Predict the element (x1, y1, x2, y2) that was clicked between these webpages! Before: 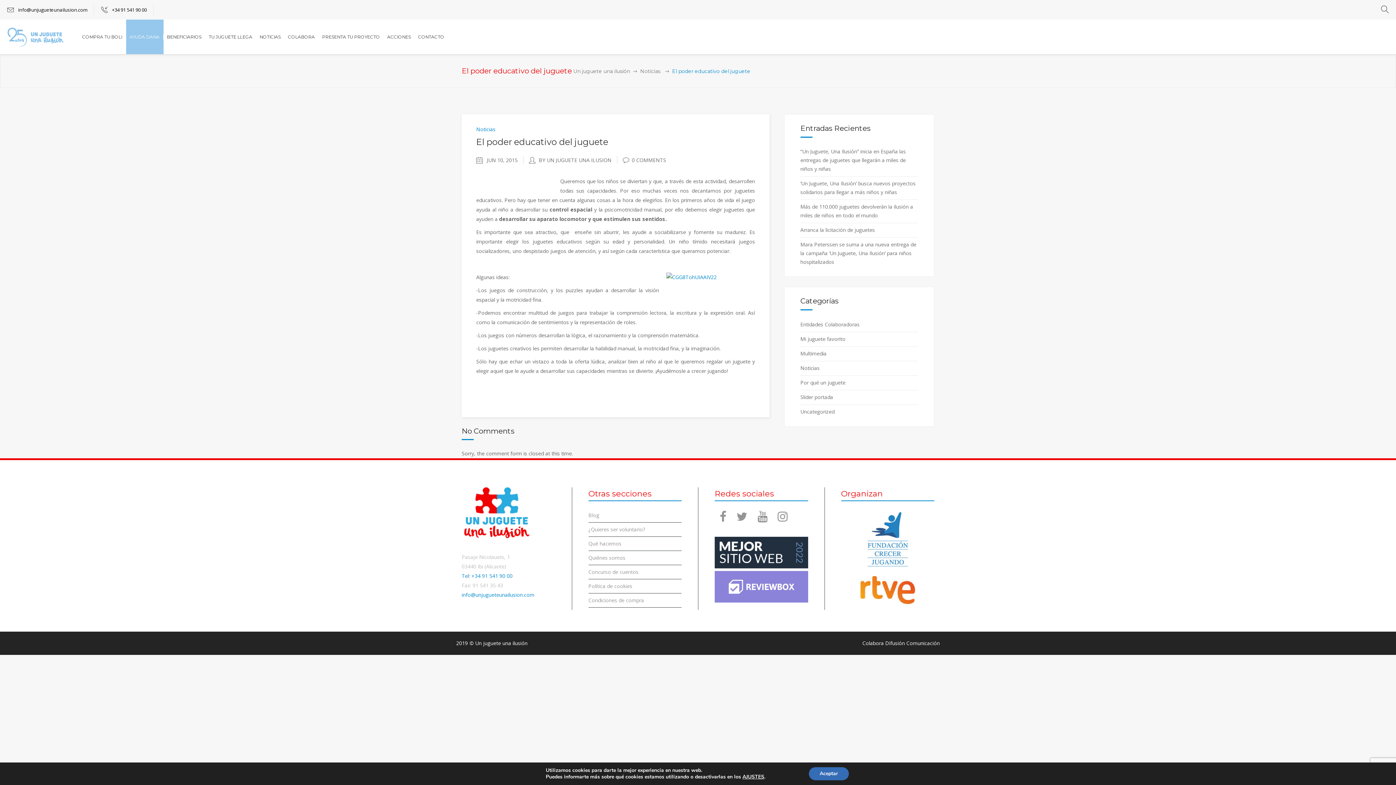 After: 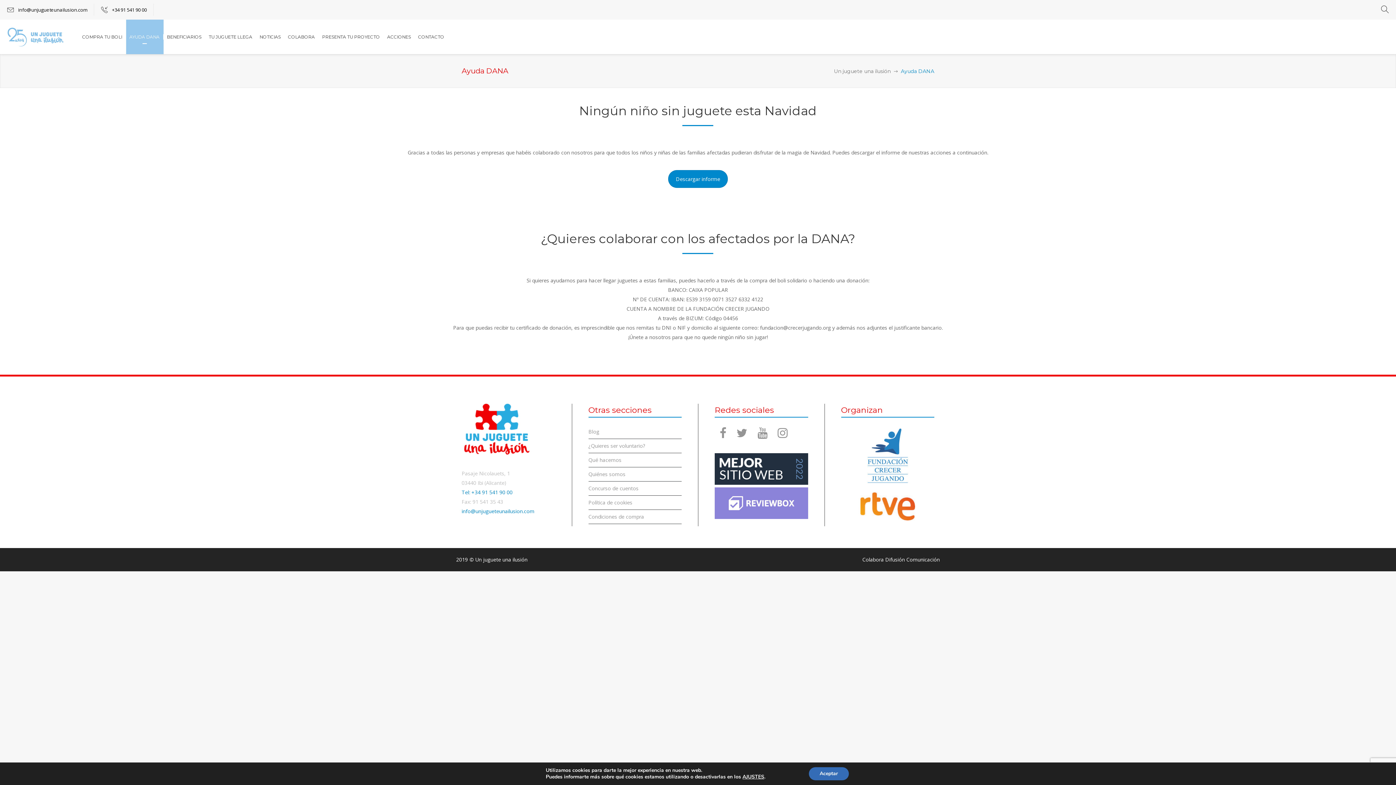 Action: label: AYUDA DANA bbox: (126, 19, 163, 54)